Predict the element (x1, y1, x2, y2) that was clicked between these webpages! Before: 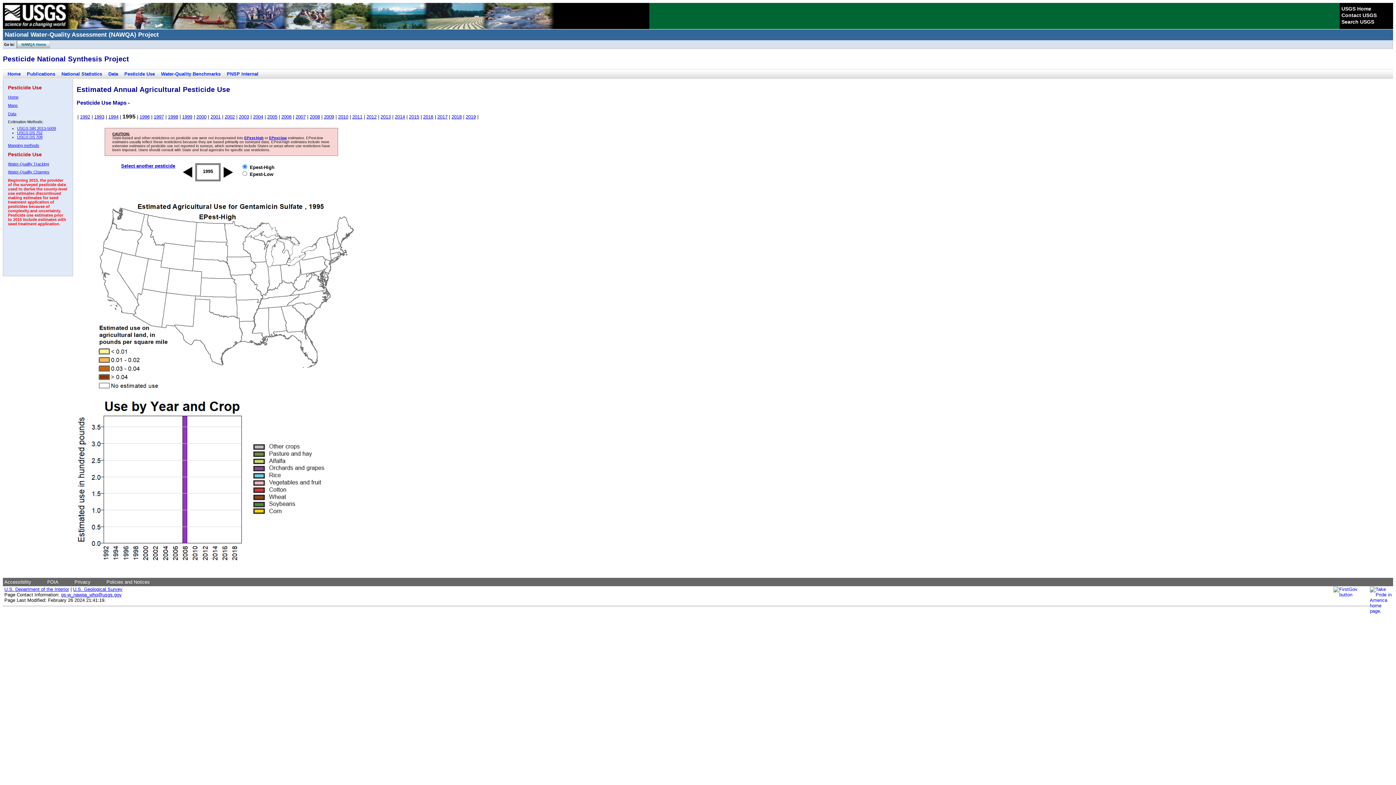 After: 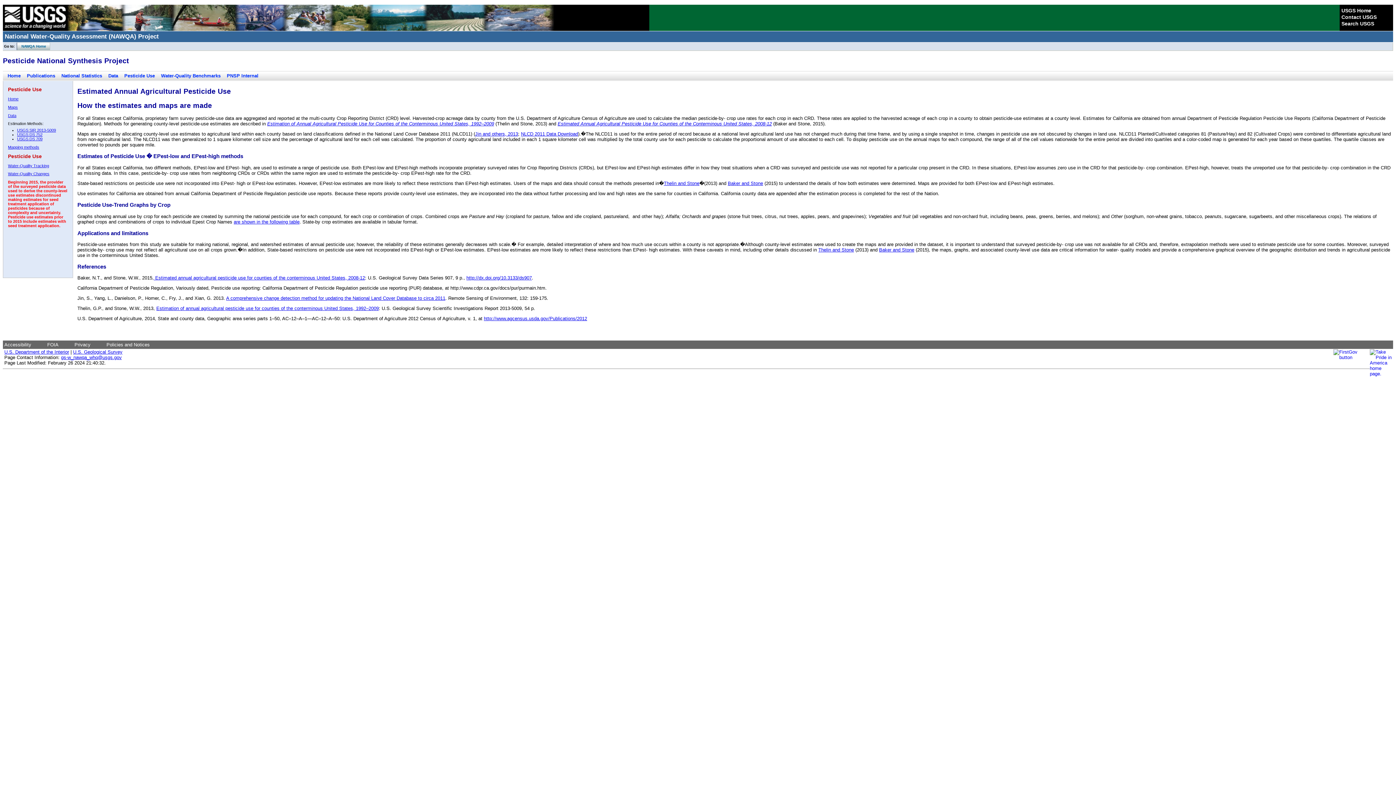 Action: bbox: (269, 135, 286, 139) label: EPest-low